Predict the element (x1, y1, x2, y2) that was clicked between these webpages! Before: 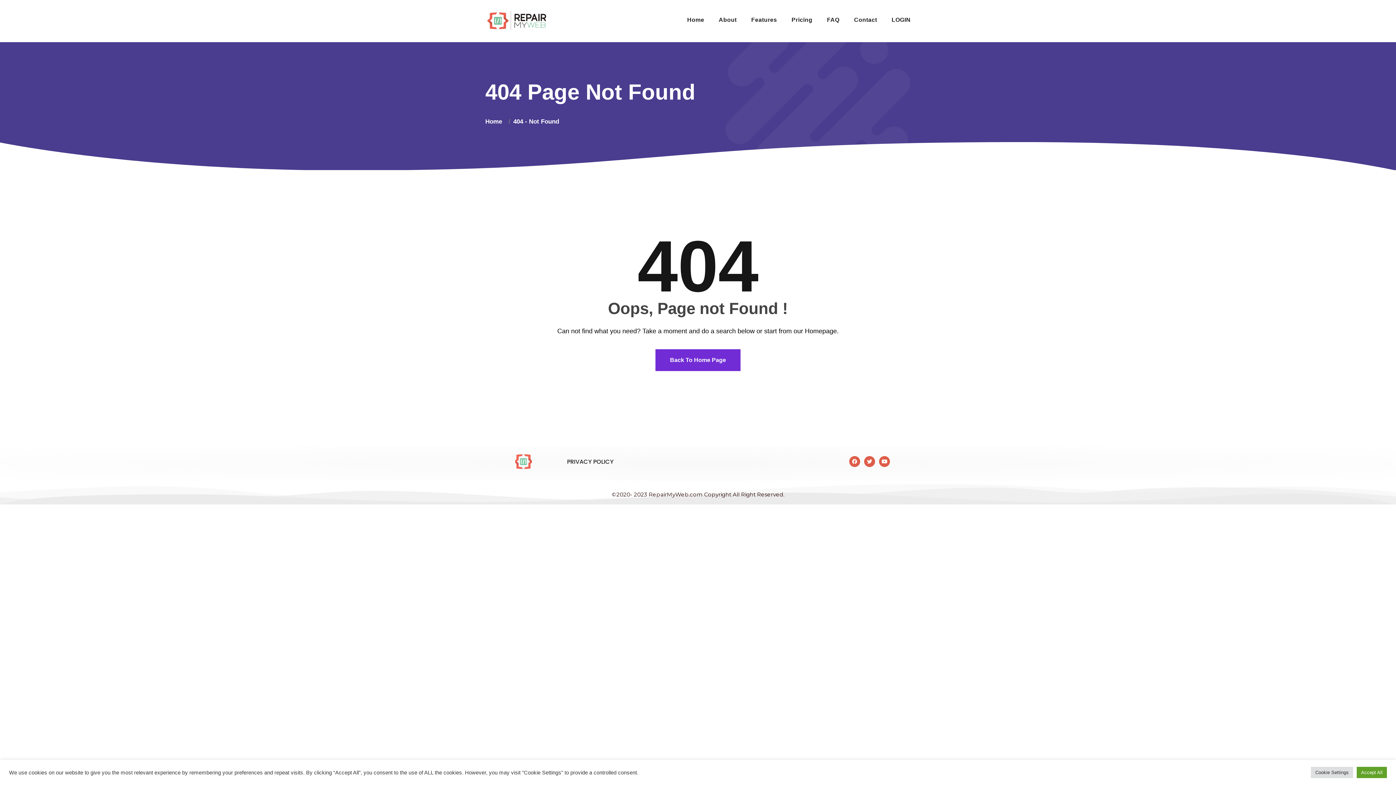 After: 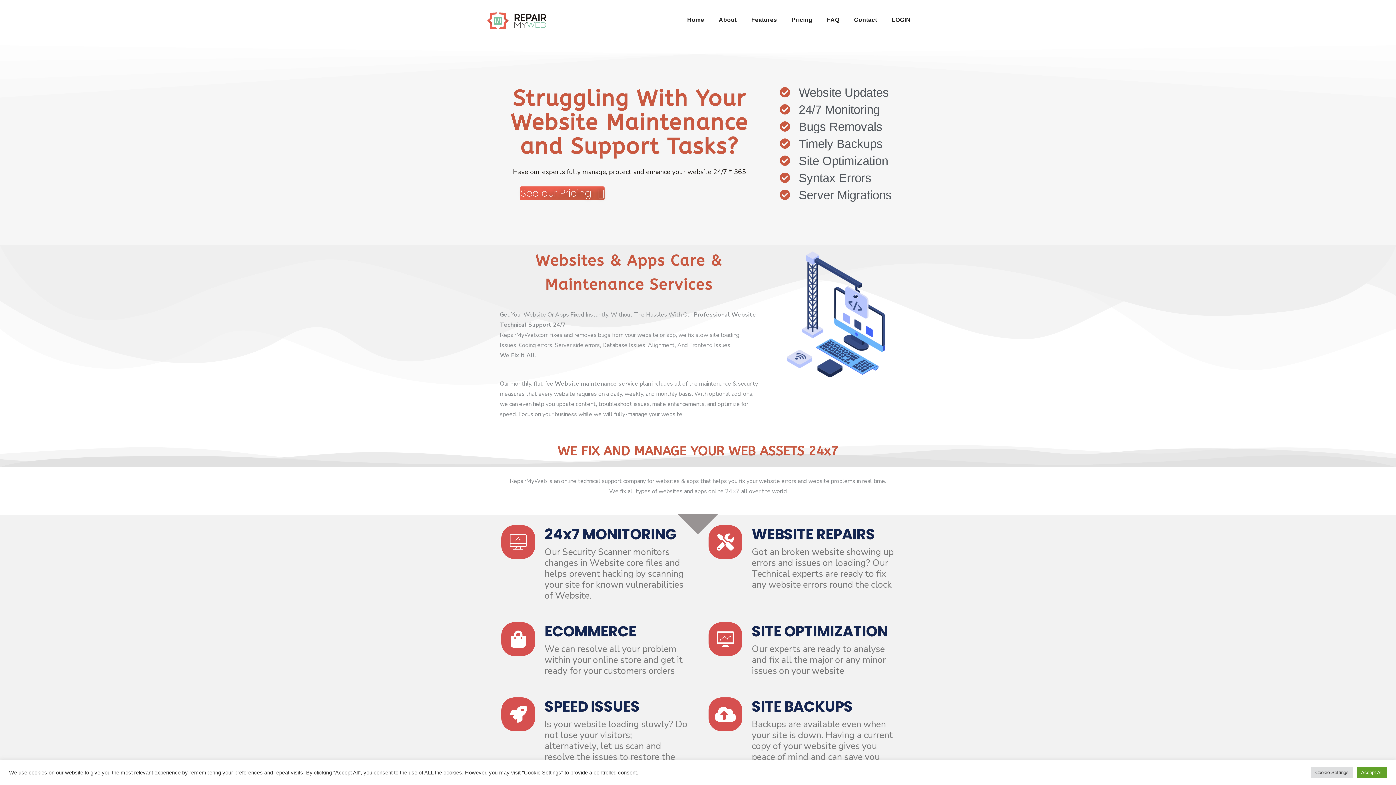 Action: bbox: (485, 17, 549, 23)